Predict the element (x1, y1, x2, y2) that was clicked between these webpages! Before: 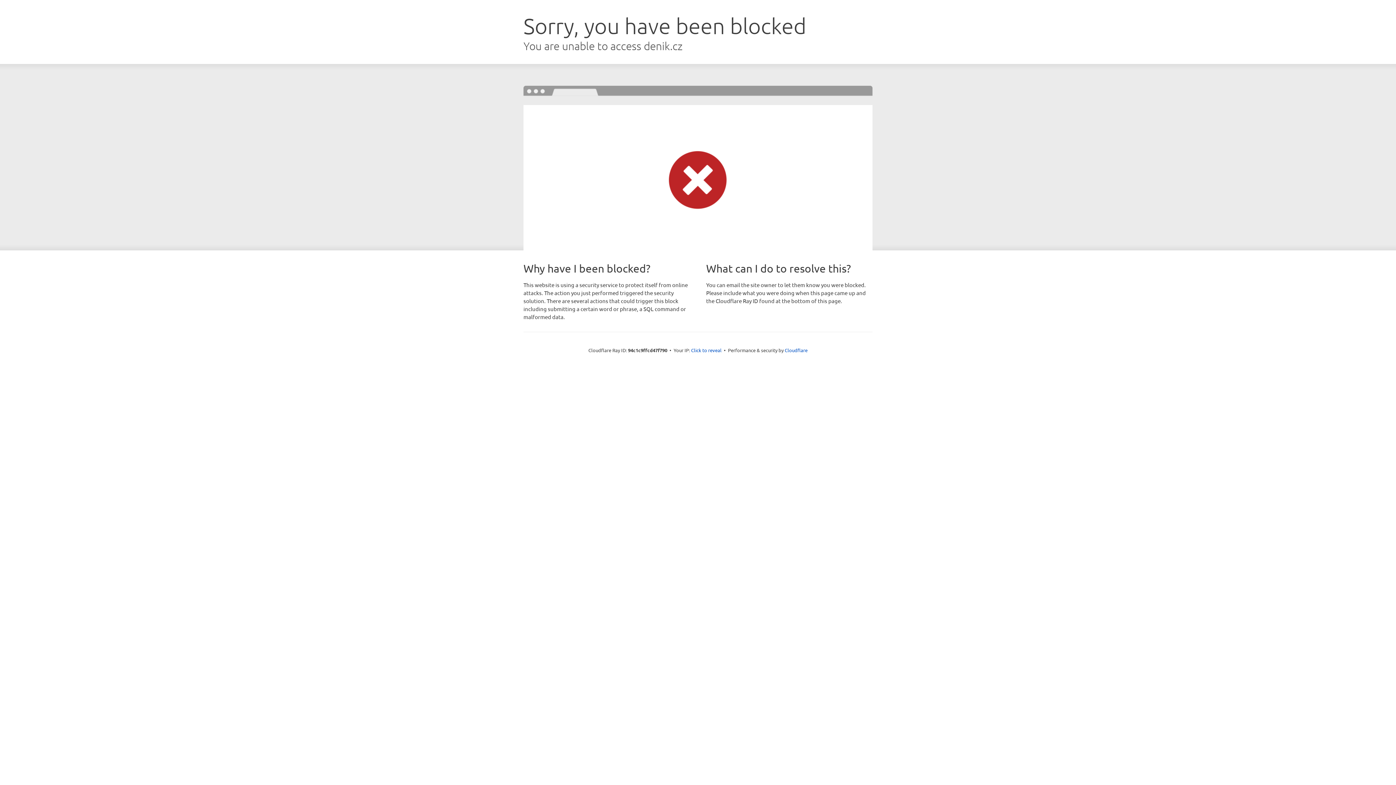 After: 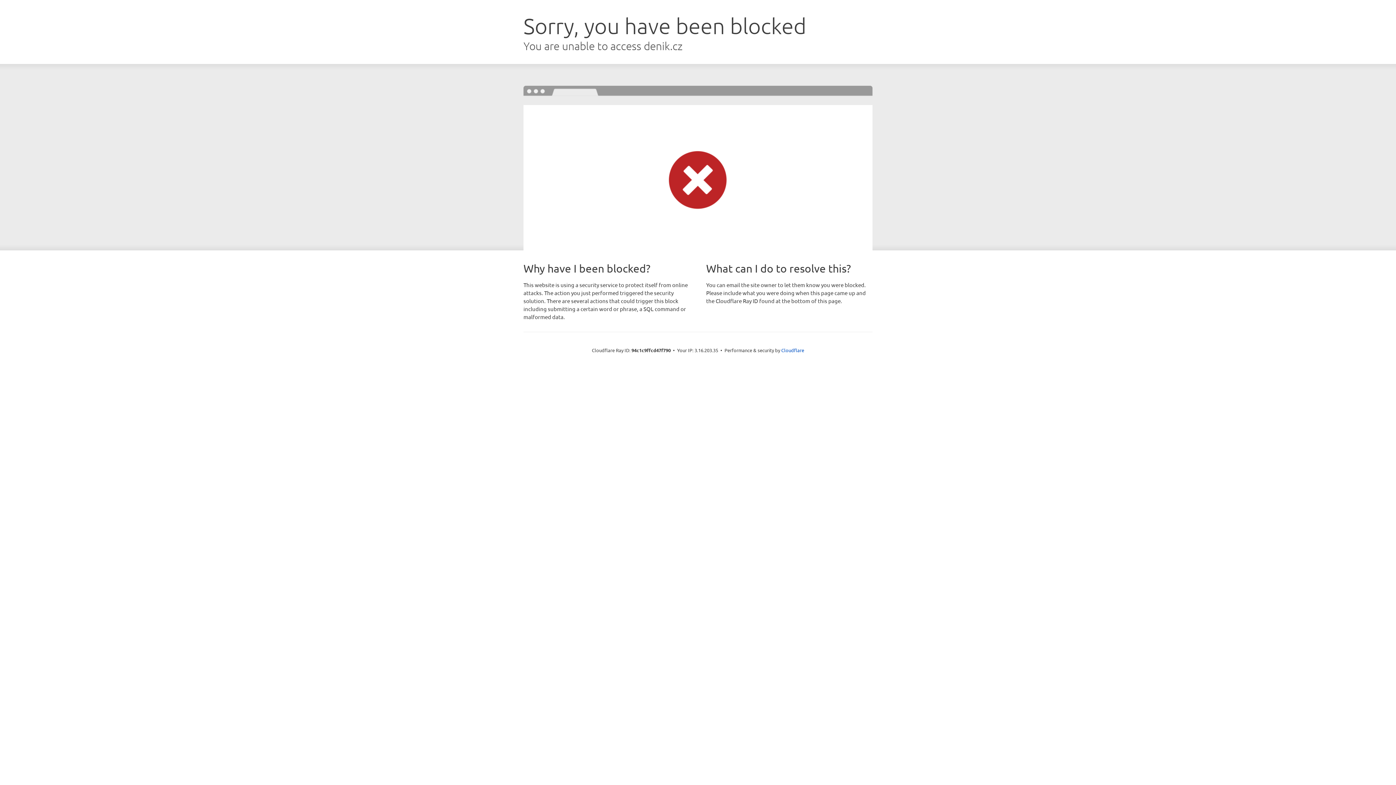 Action: bbox: (691, 346, 721, 353) label: Click to reveal